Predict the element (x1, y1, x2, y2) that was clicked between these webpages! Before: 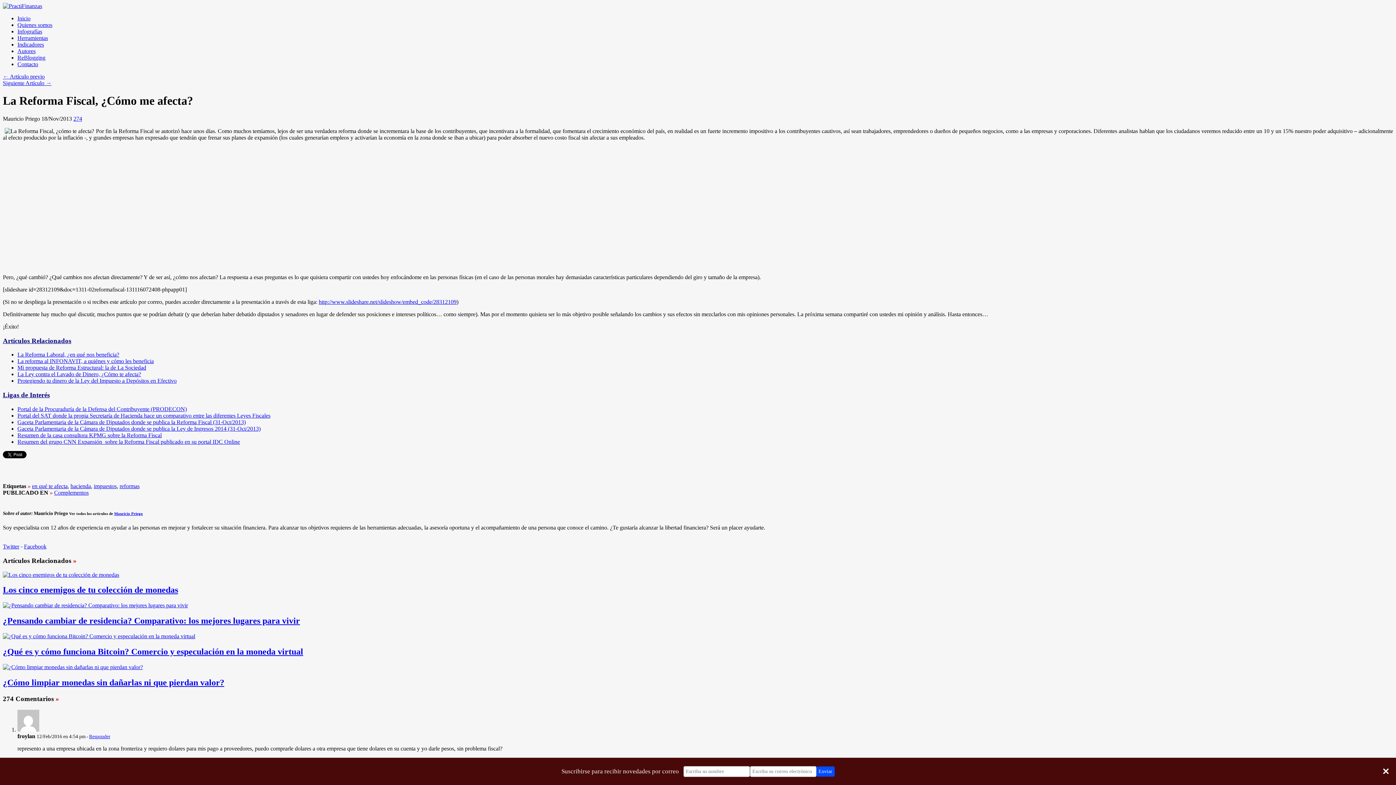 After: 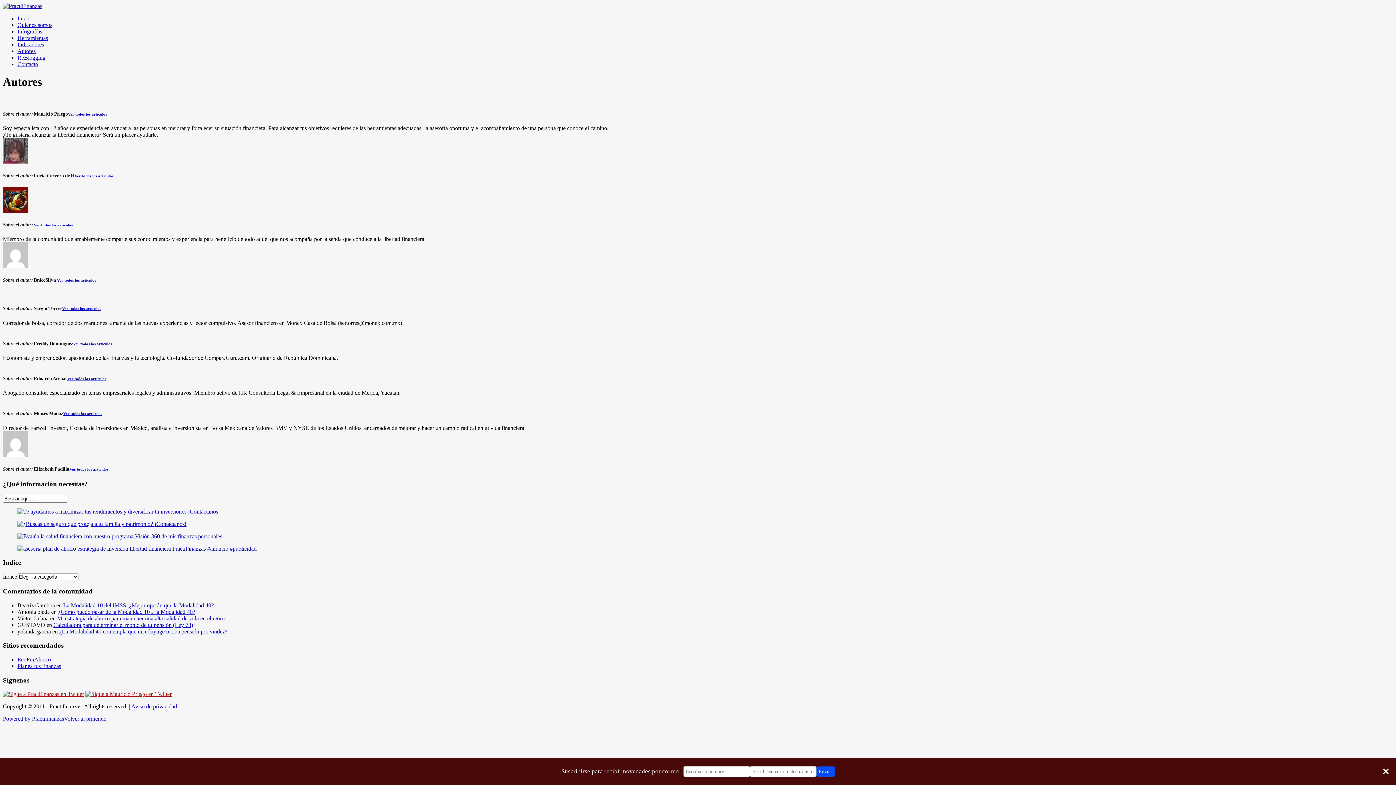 Action: label: Autores bbox: (17, 48, 35, 54)